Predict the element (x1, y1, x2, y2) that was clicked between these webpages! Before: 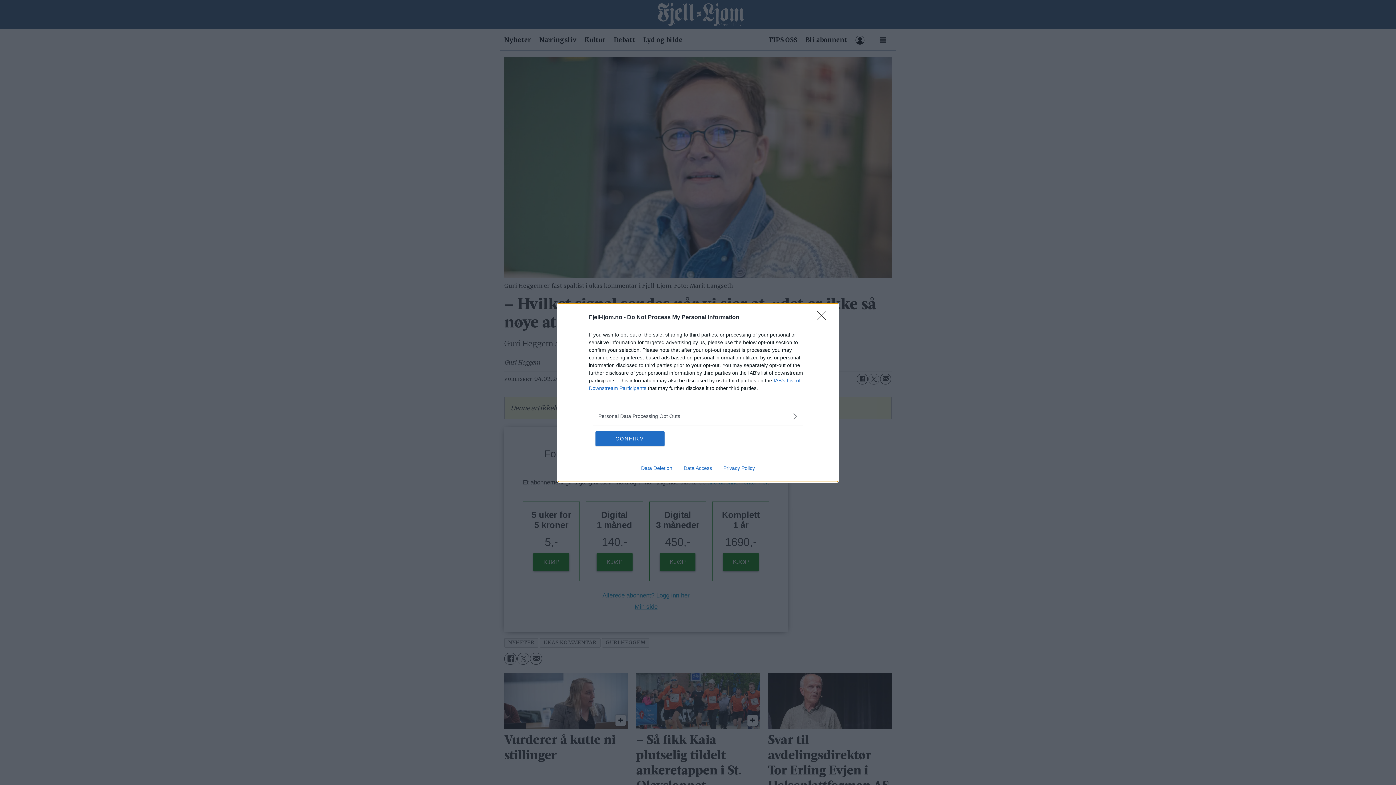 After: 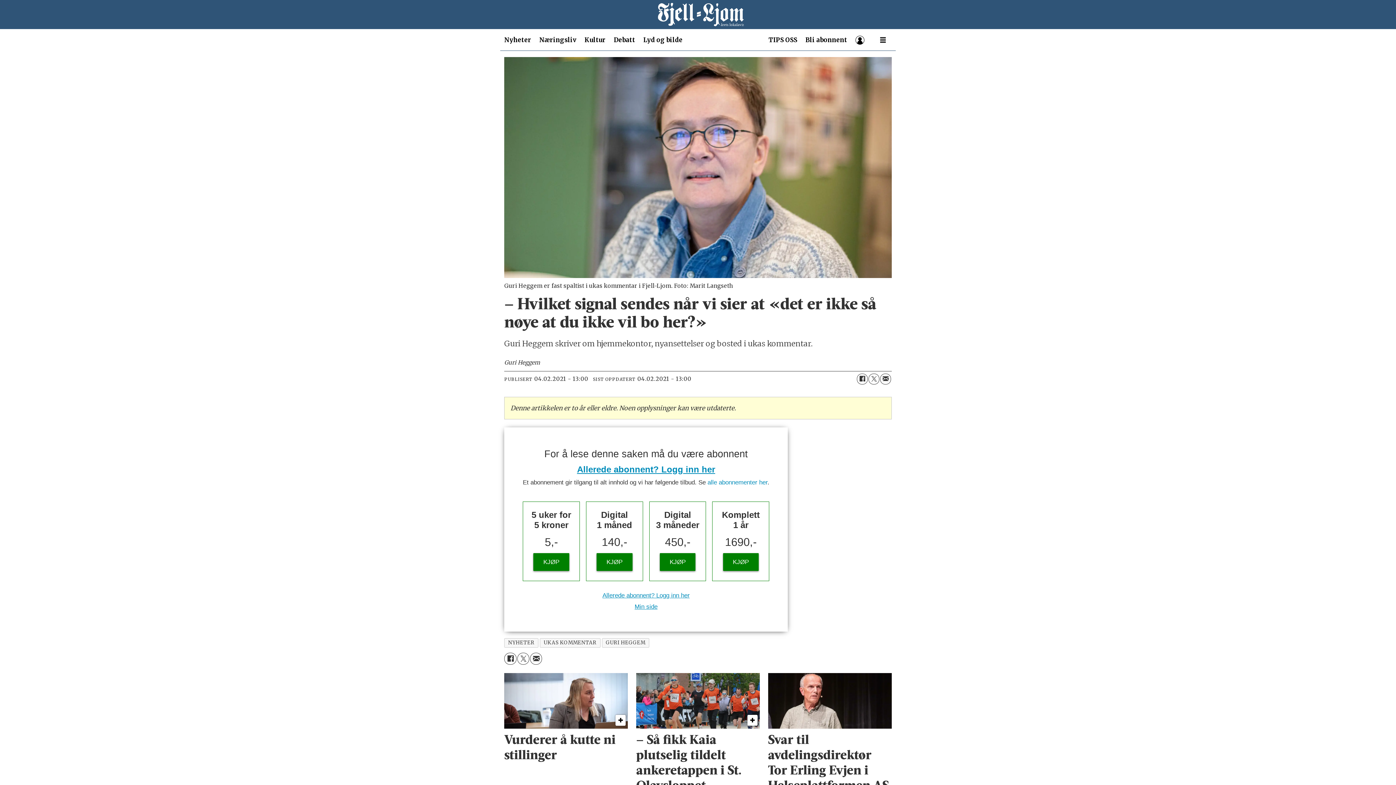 Action: label: CONFIRM bbox: (595, 431, 664, 446)